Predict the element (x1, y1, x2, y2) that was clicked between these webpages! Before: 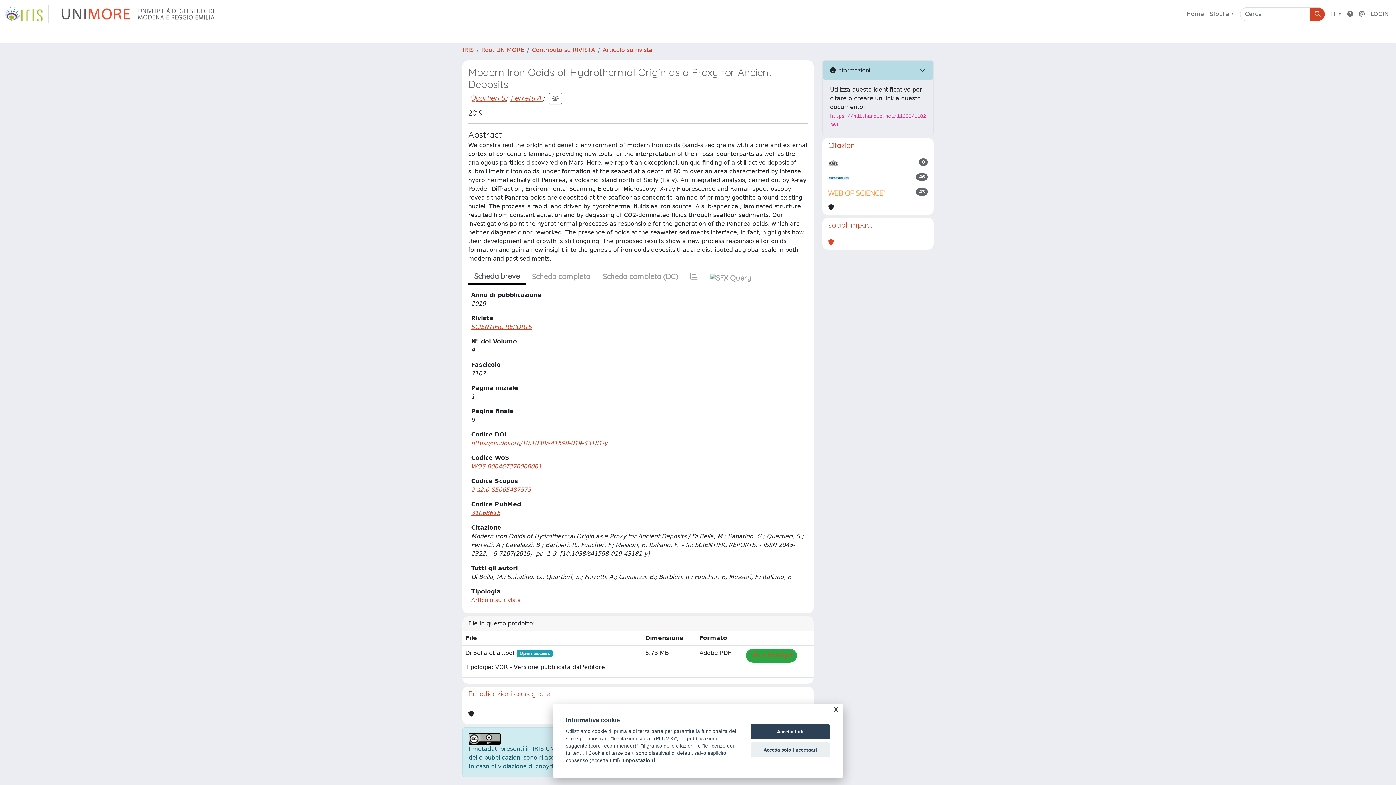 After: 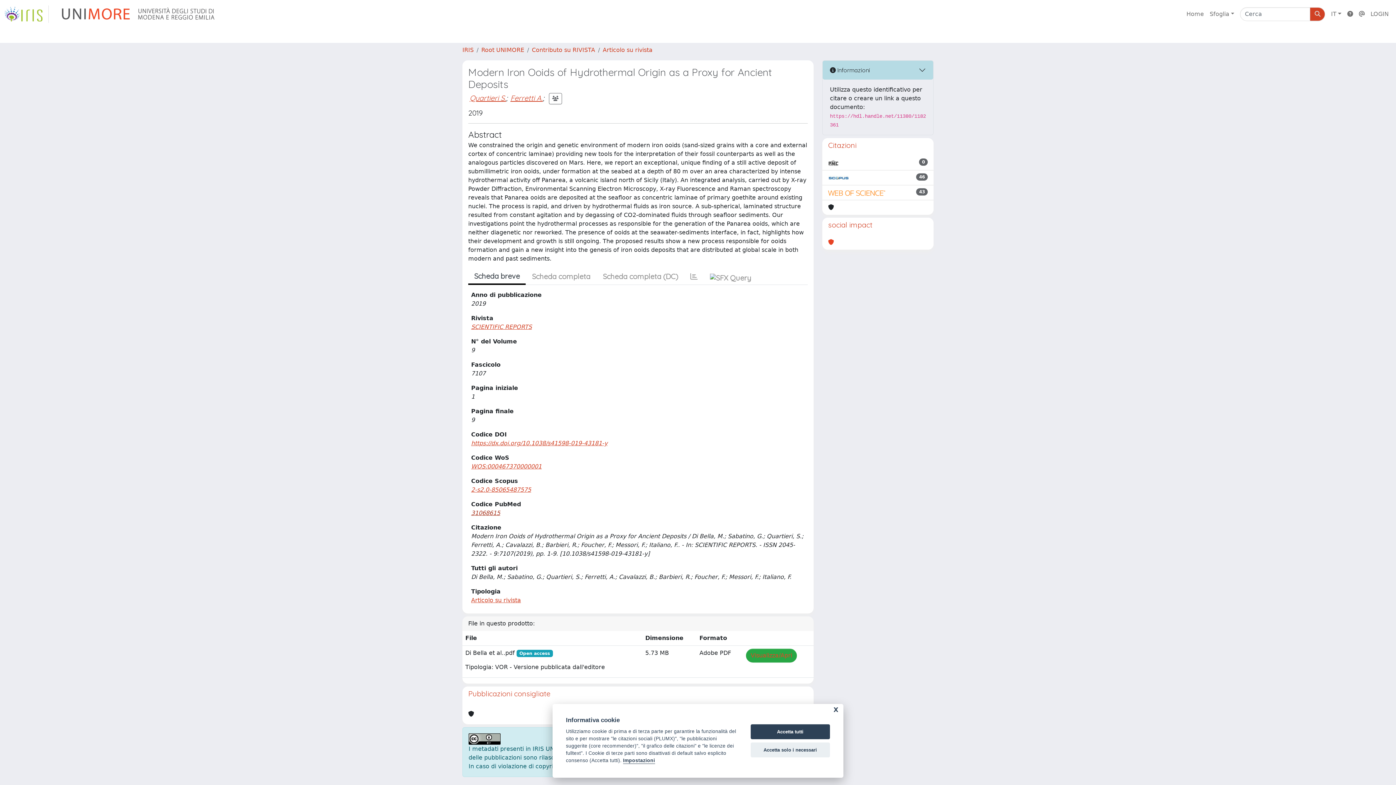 Action: bbox: (471, 509, 500, 516) label: 31068615